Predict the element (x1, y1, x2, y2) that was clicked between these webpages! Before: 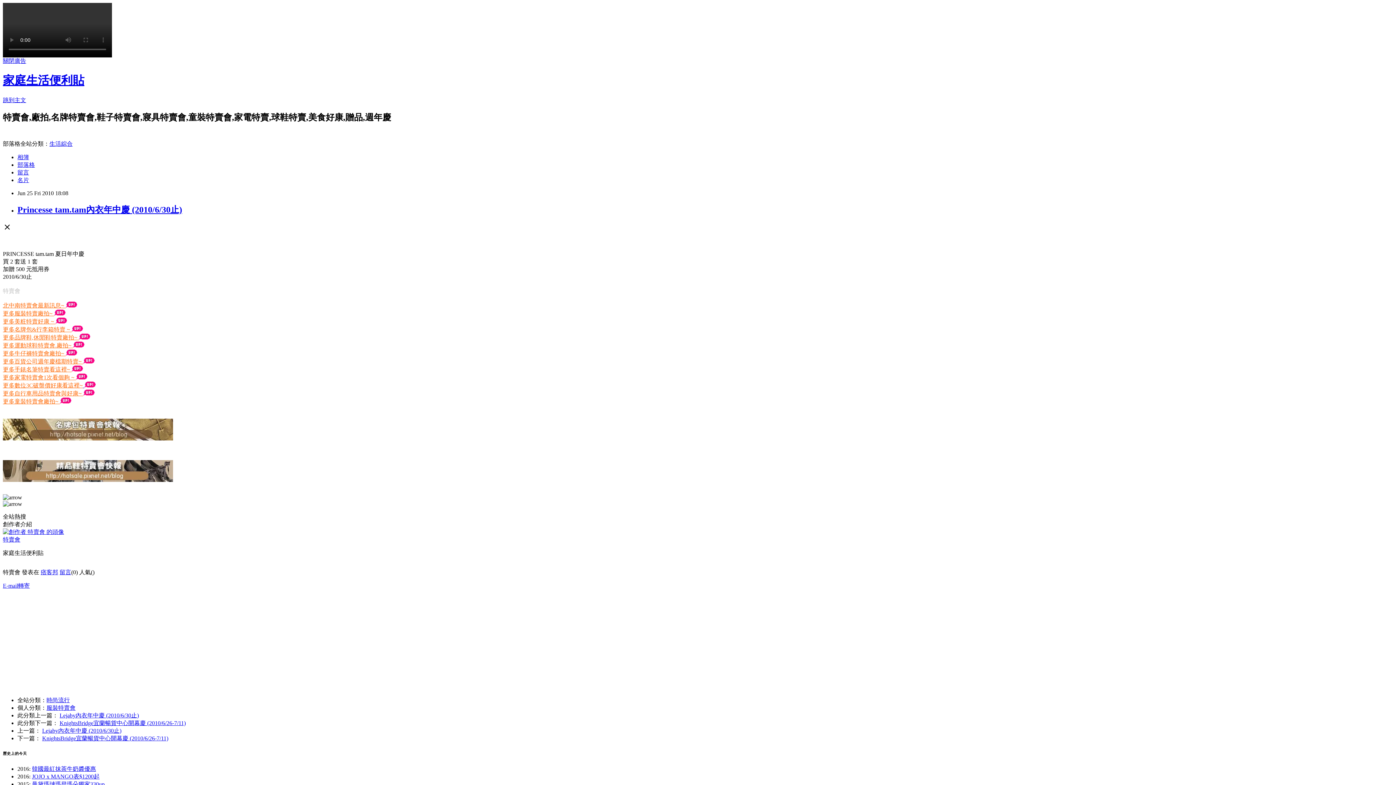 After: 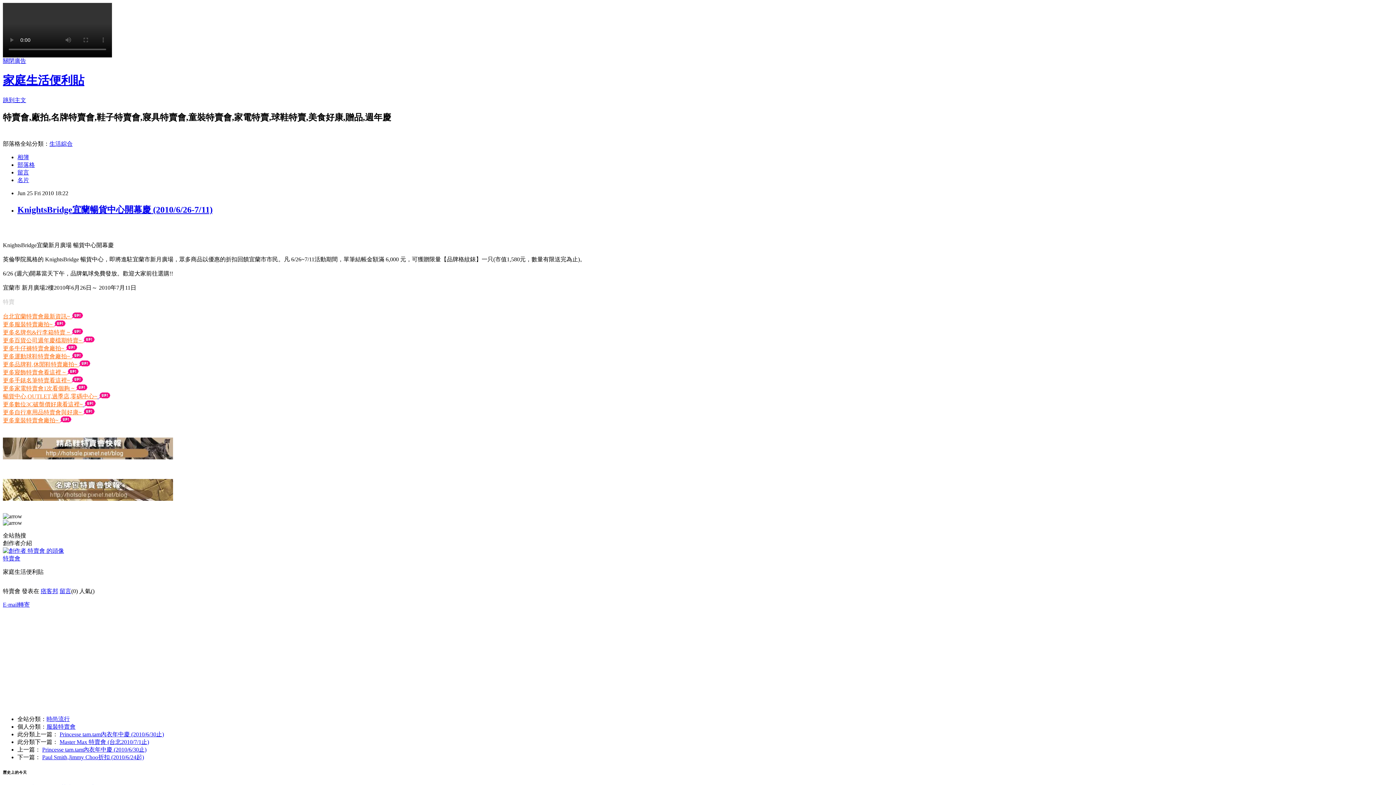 Action: bbox: (42, 735, 168, 741) label: KnightsBridge宜蘭暢貨中心開幕慶 (2010/6/26-7/11)